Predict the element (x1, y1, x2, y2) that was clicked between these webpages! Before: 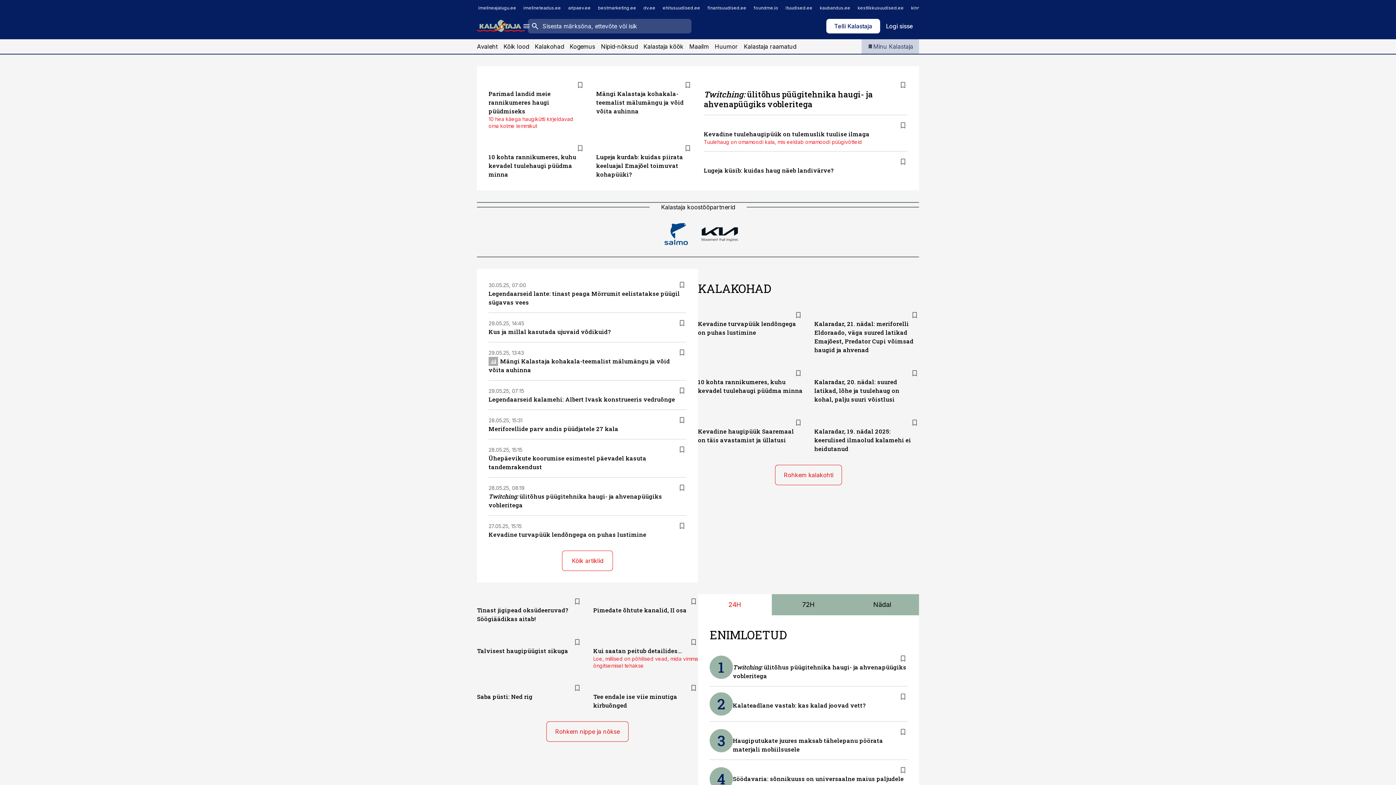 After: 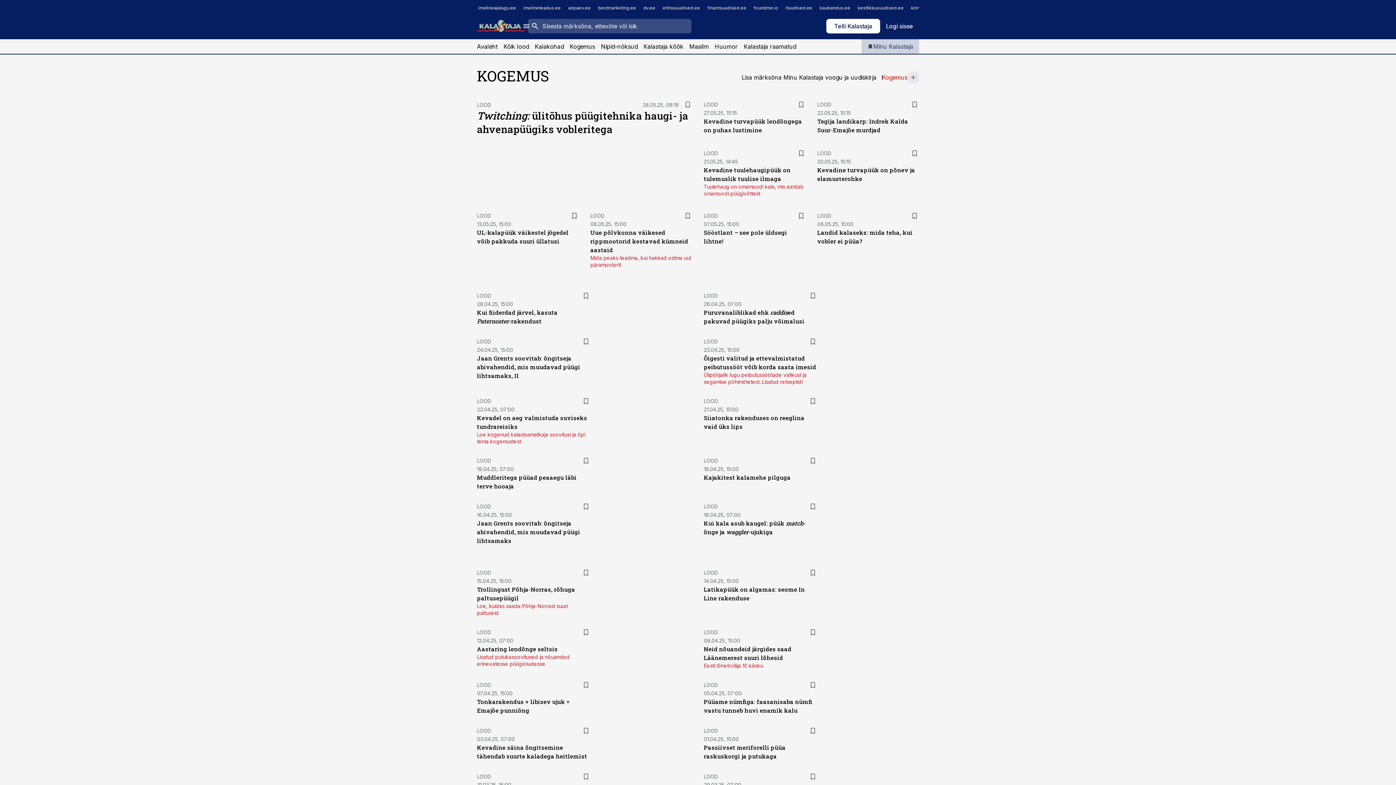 Action: label: Kogemus bbox: (569, 39, 595, 53)